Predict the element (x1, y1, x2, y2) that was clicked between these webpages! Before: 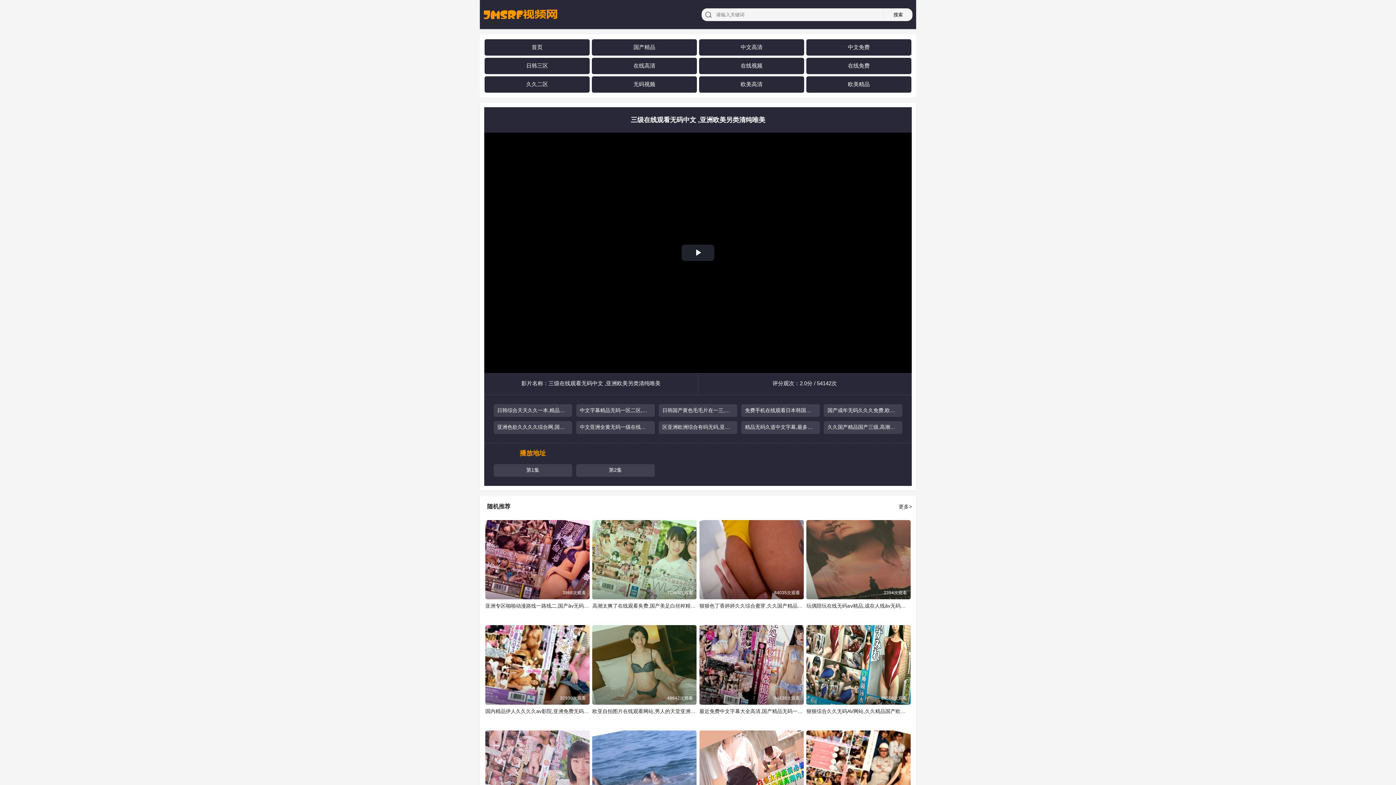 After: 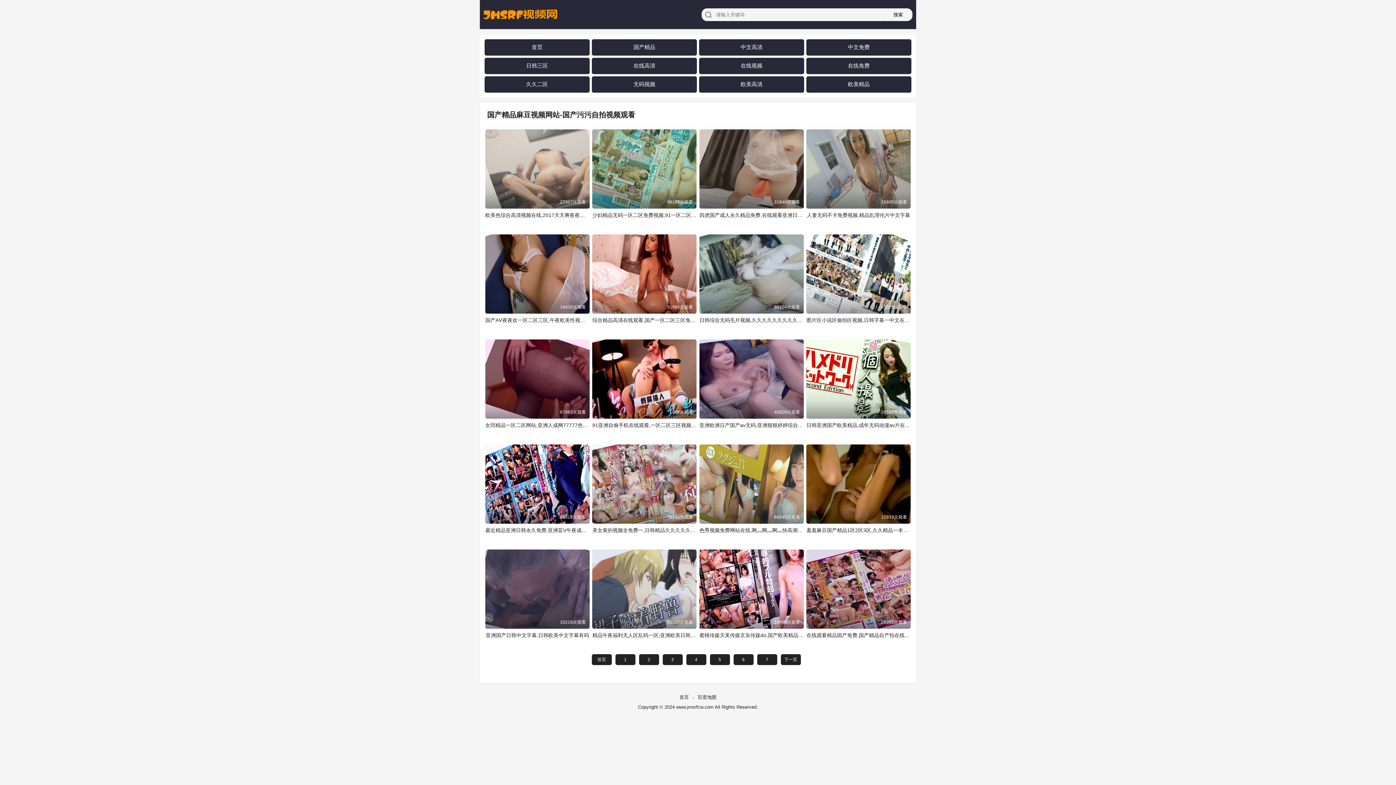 Action: label: 日韩三区 bbox: (526, 62, 548, 69)